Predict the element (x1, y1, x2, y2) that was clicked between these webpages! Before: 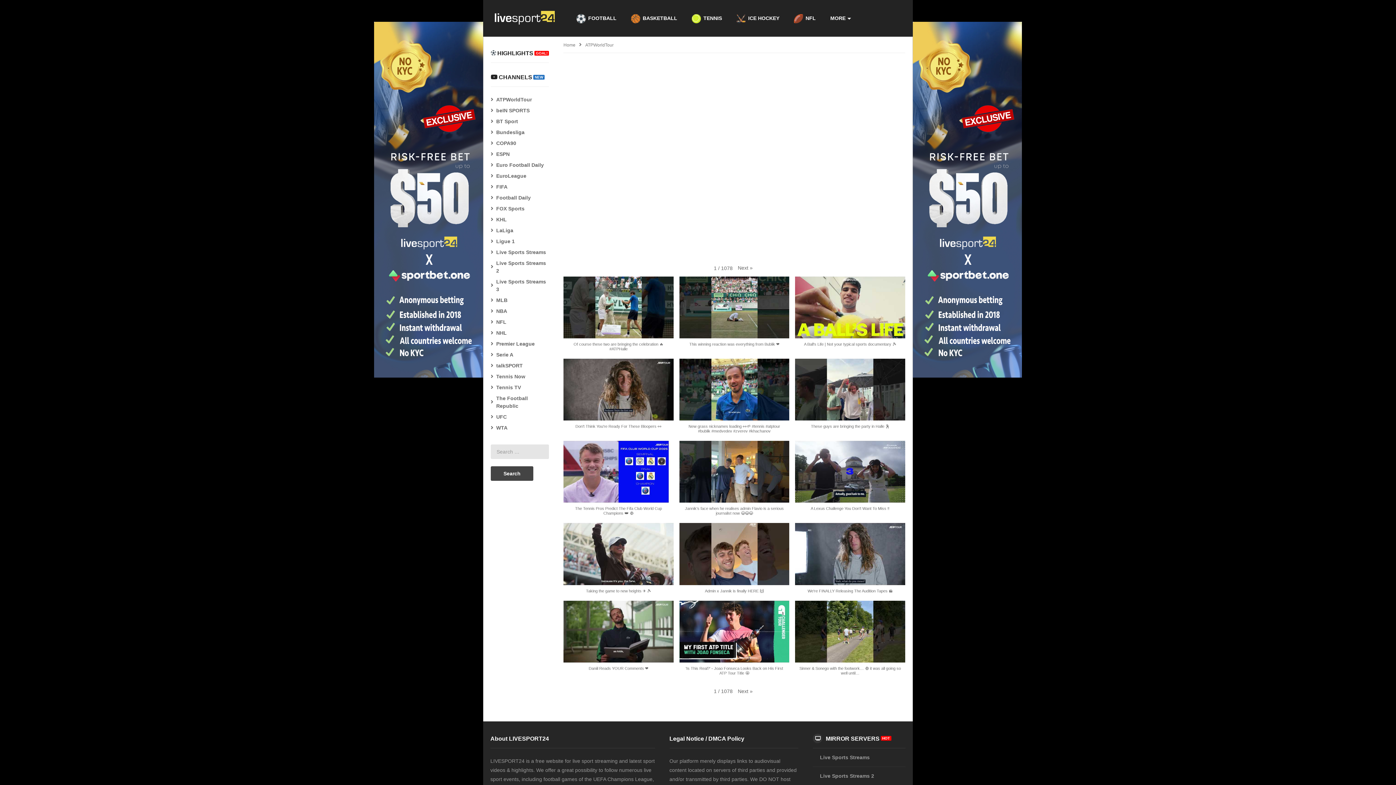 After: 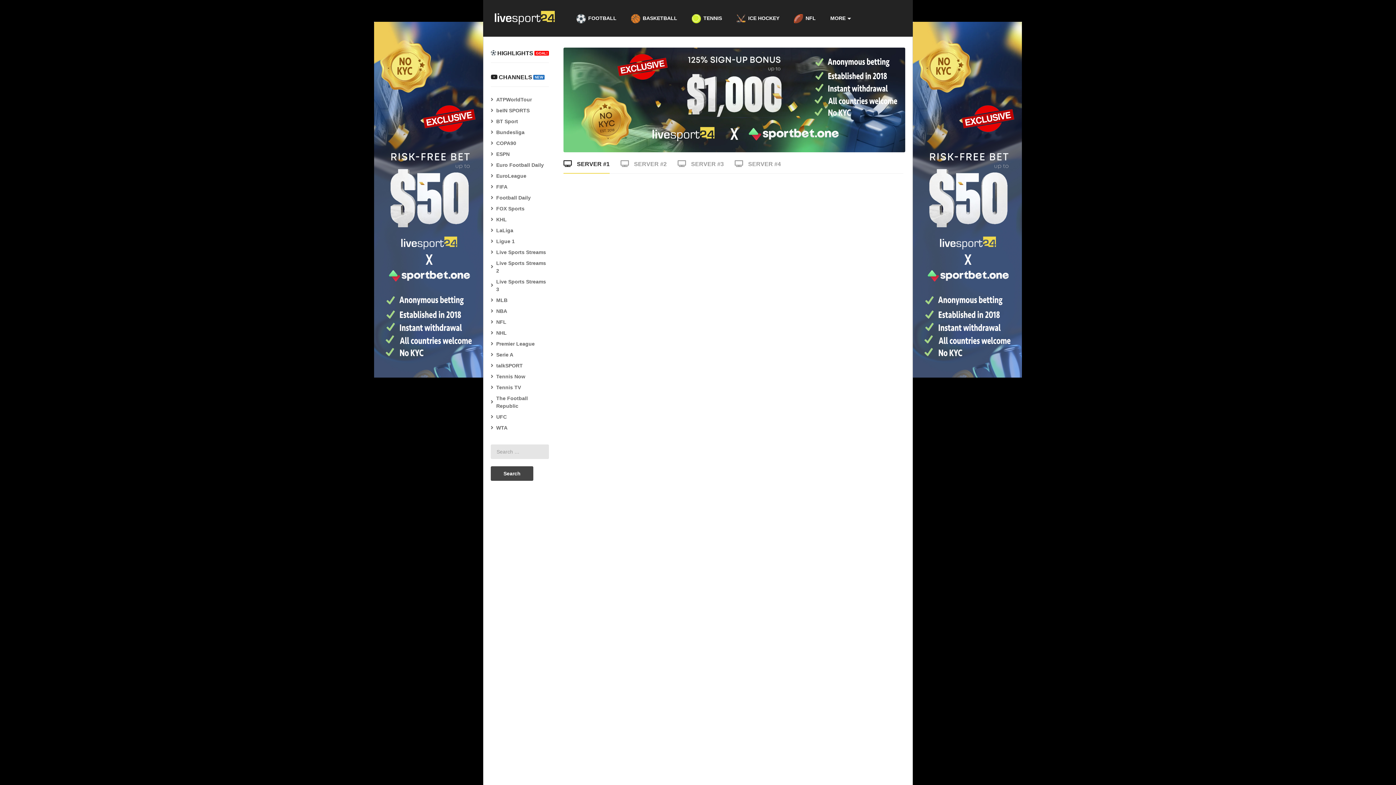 Action: bbox: (490, 259, 549, 275) label: Live Sports Streams 2